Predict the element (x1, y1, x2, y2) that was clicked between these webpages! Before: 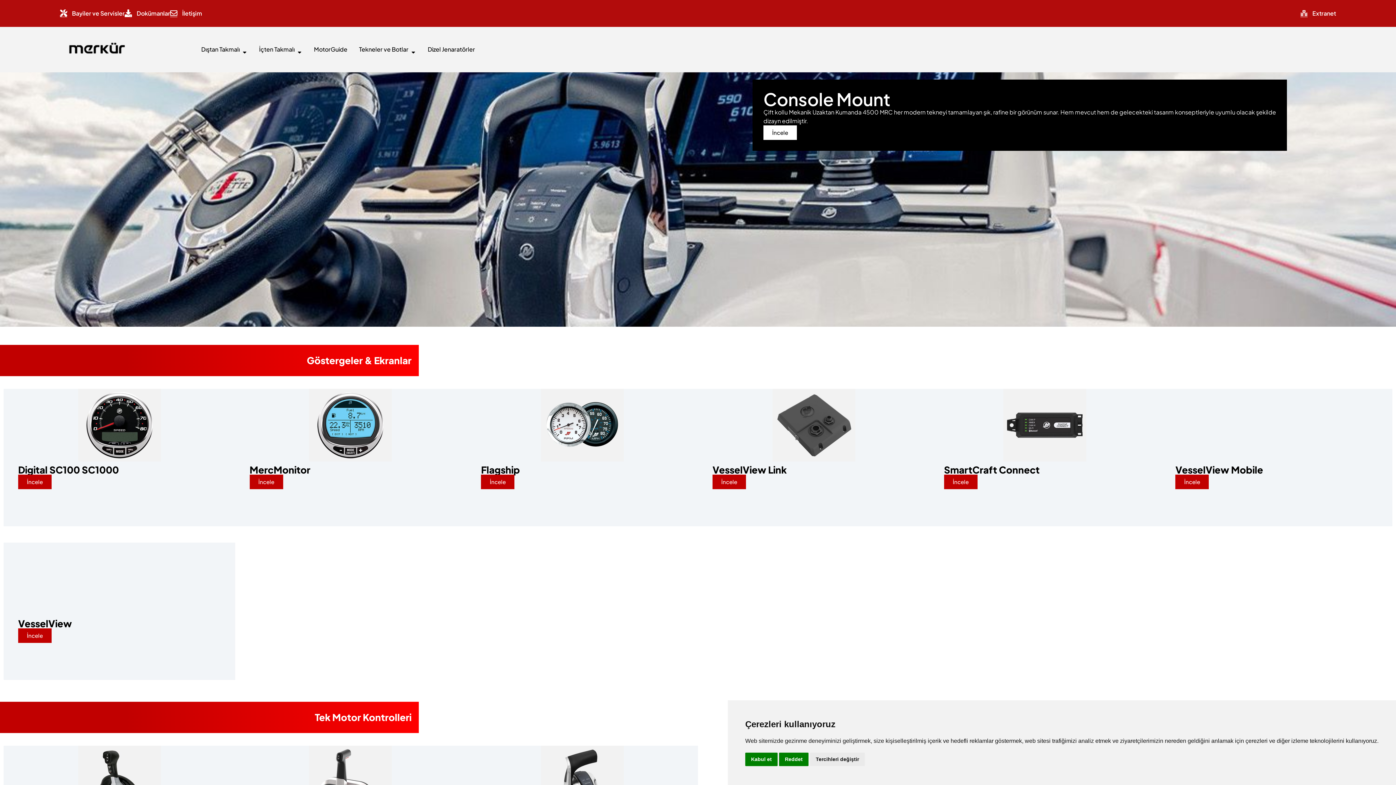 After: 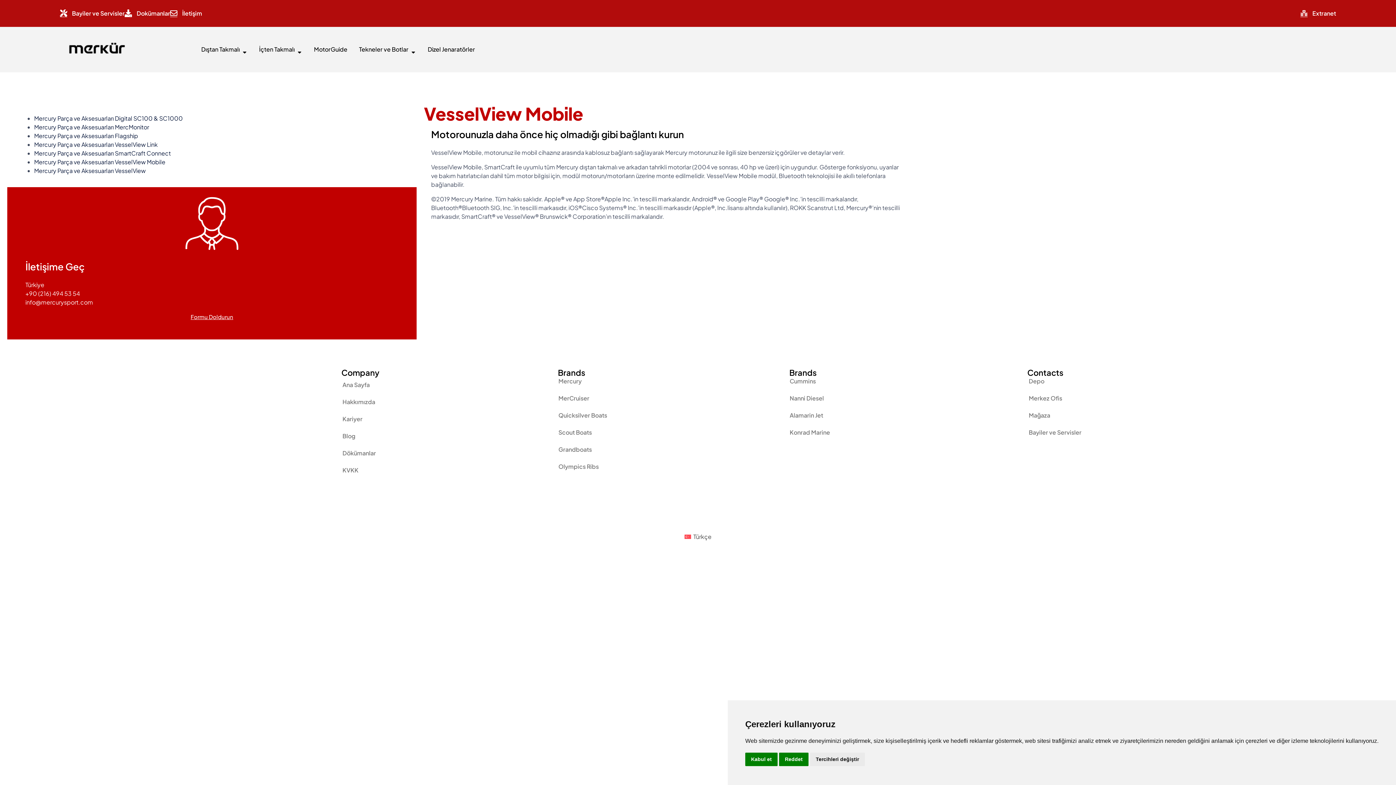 Action: label: İncele bbox: (1175, 475, 1209, 489)